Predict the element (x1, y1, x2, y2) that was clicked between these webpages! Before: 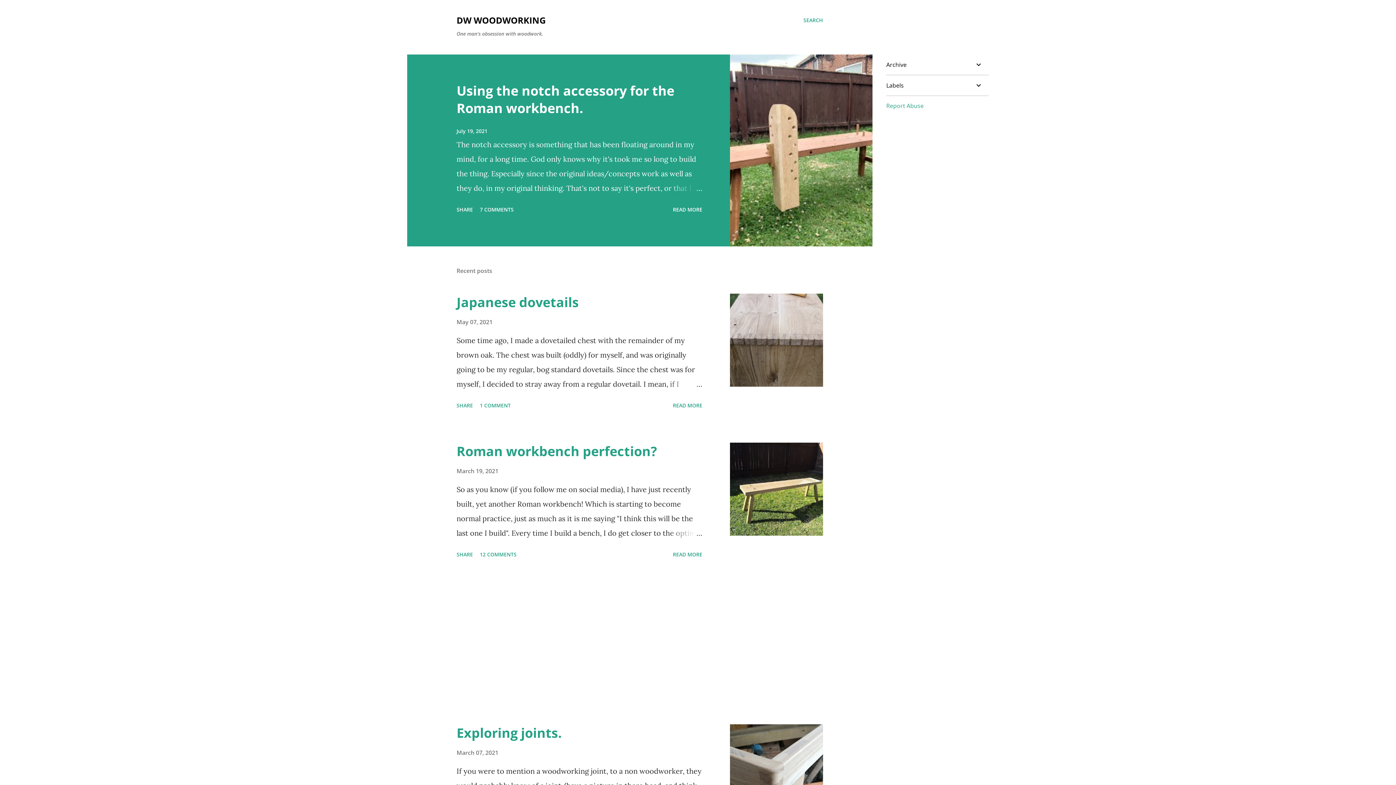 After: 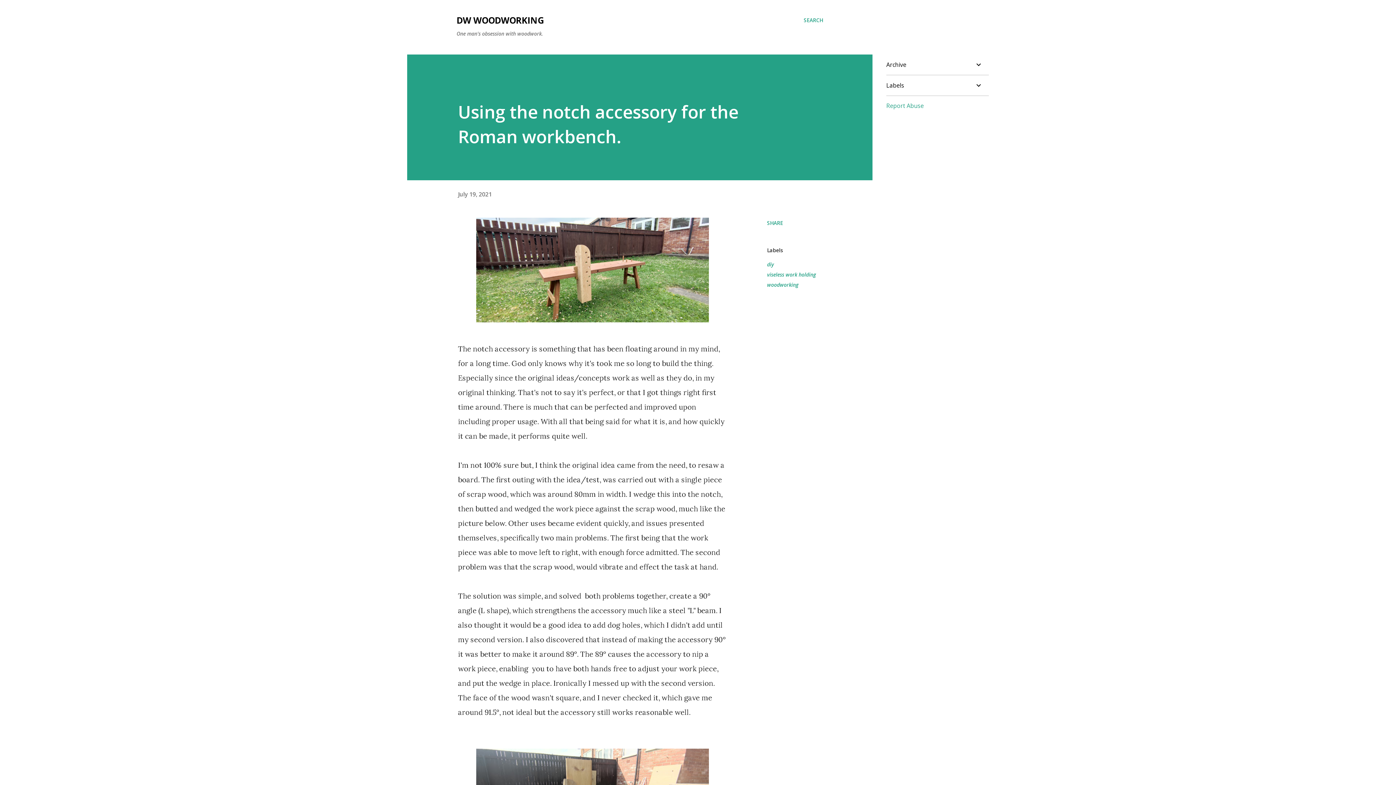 Action: label: Using the notch accessory for the Roman workbench. bbox: (456, 81, 674, 117)